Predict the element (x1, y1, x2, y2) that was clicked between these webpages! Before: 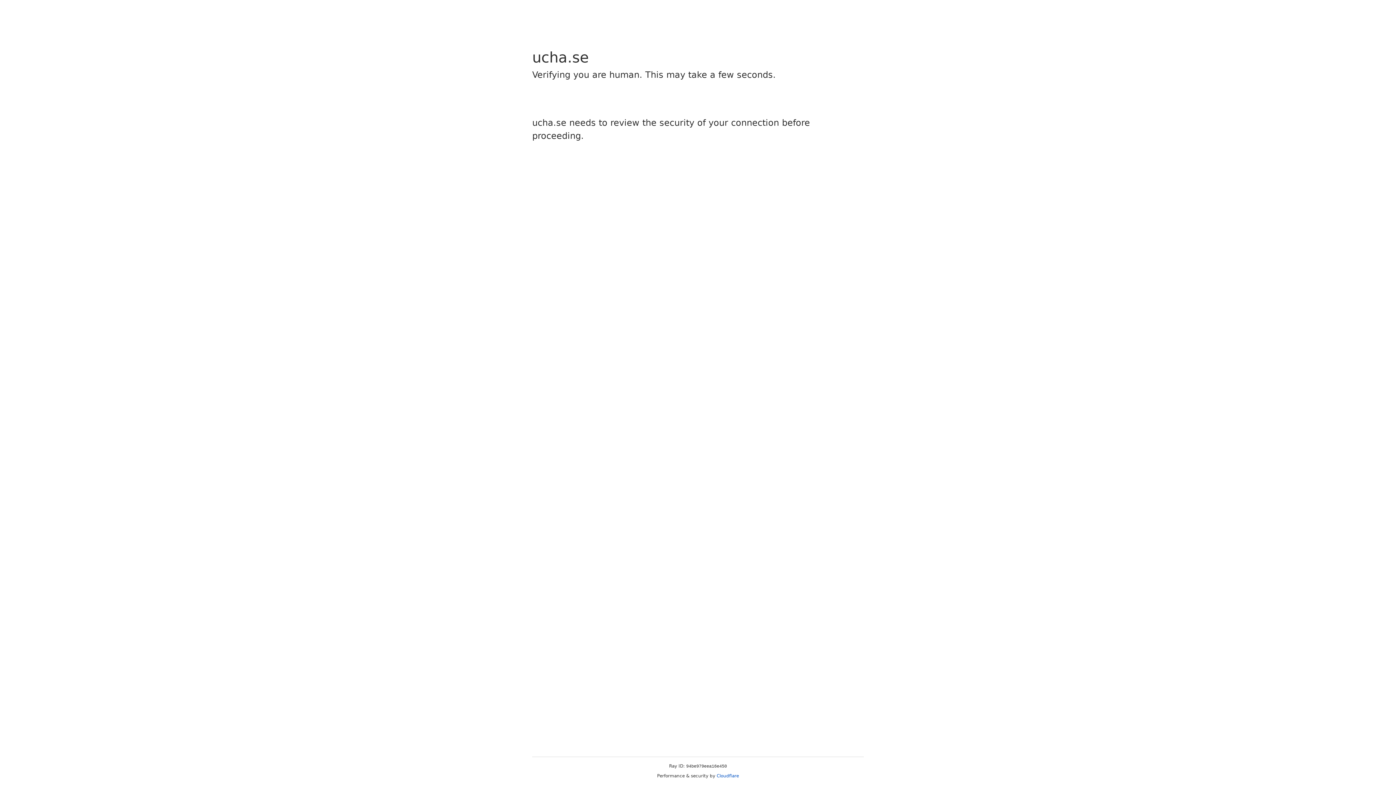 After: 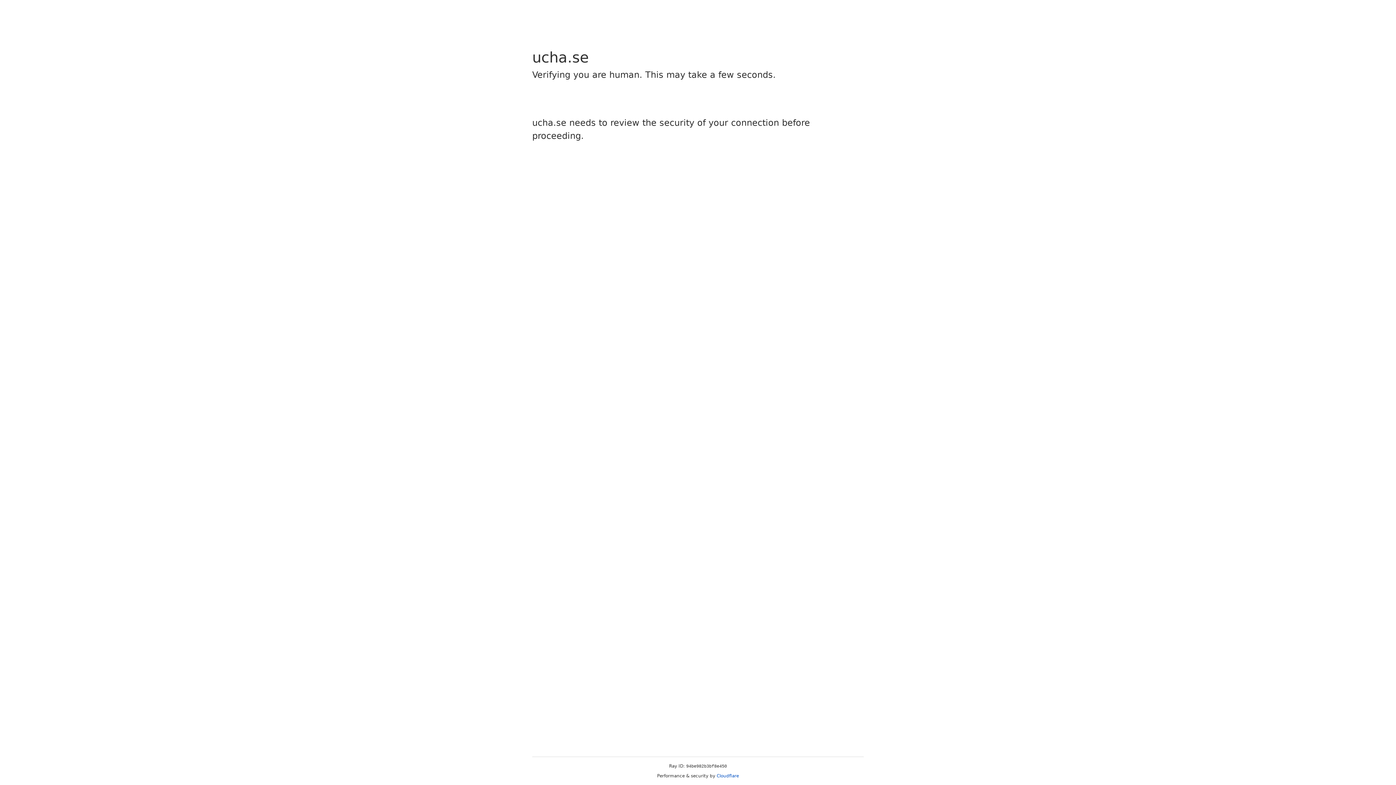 Action: bbox: (716, 773, 739, 778) label: Cloudflare